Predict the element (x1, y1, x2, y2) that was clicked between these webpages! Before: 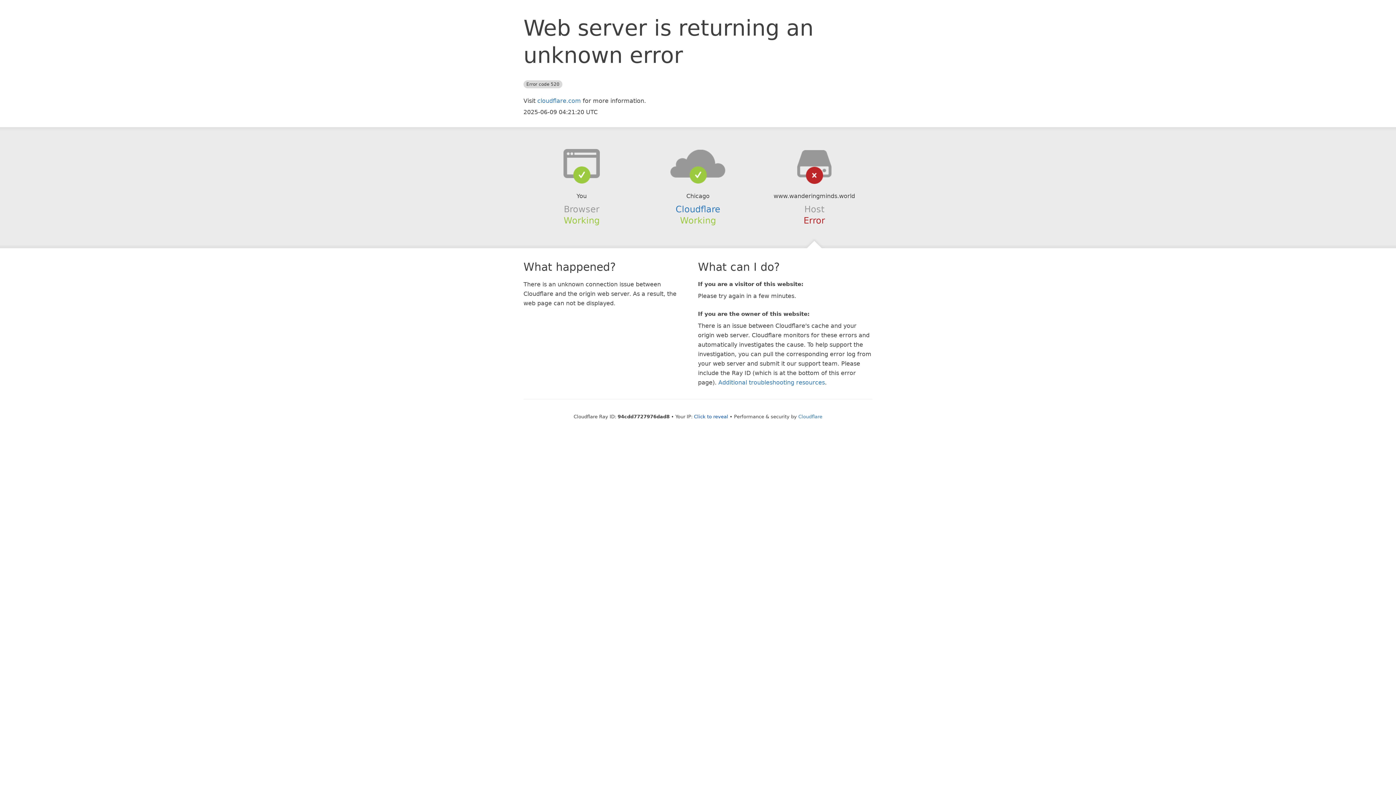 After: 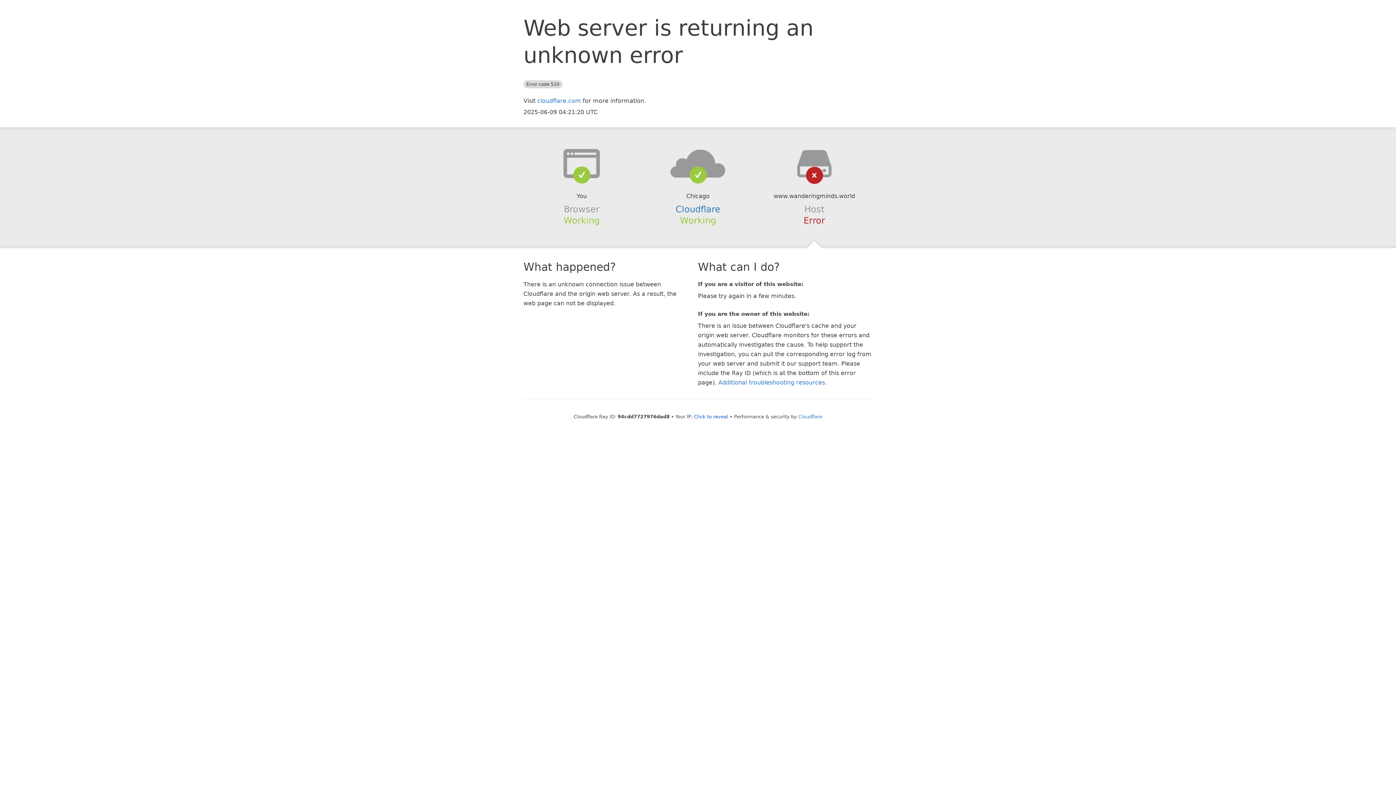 Action: bbox: (639, 148, 756, 178)